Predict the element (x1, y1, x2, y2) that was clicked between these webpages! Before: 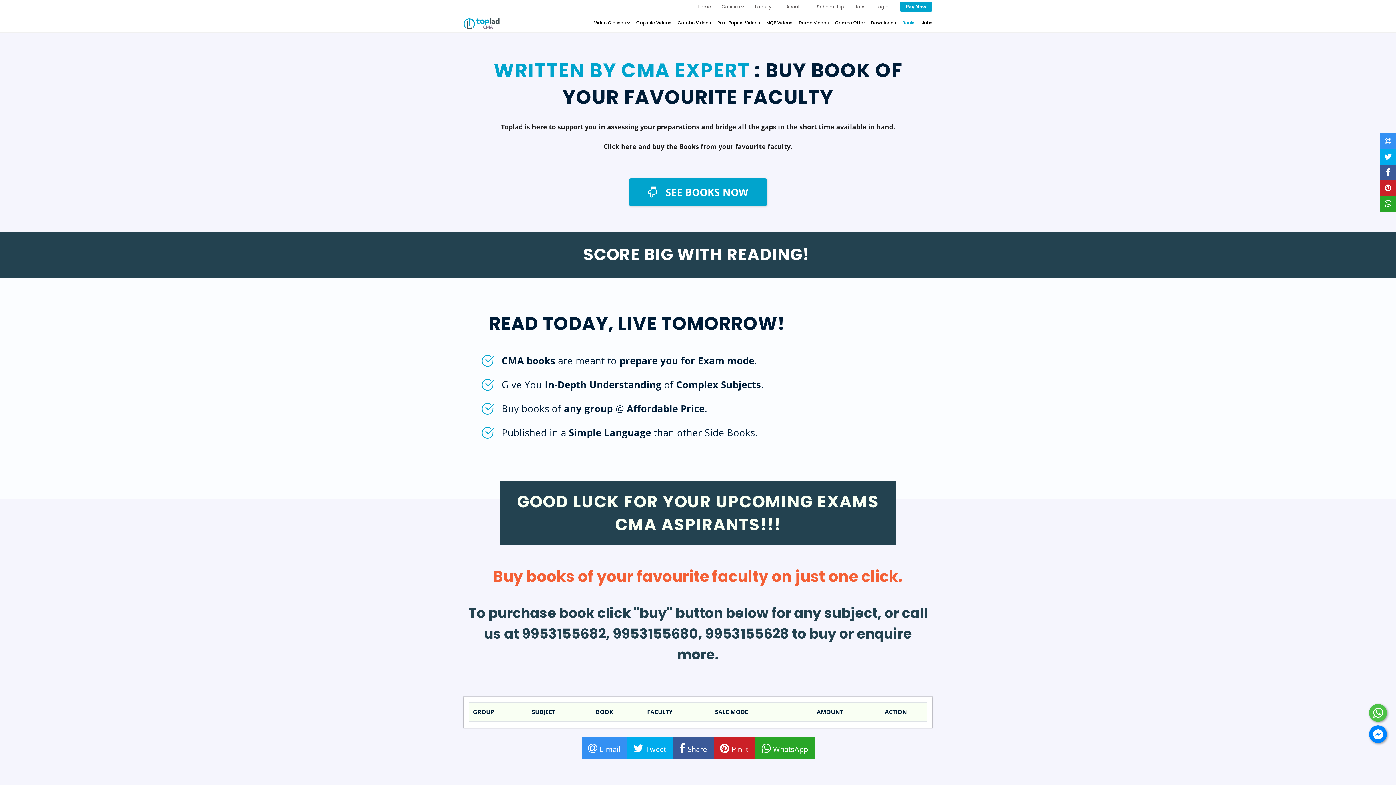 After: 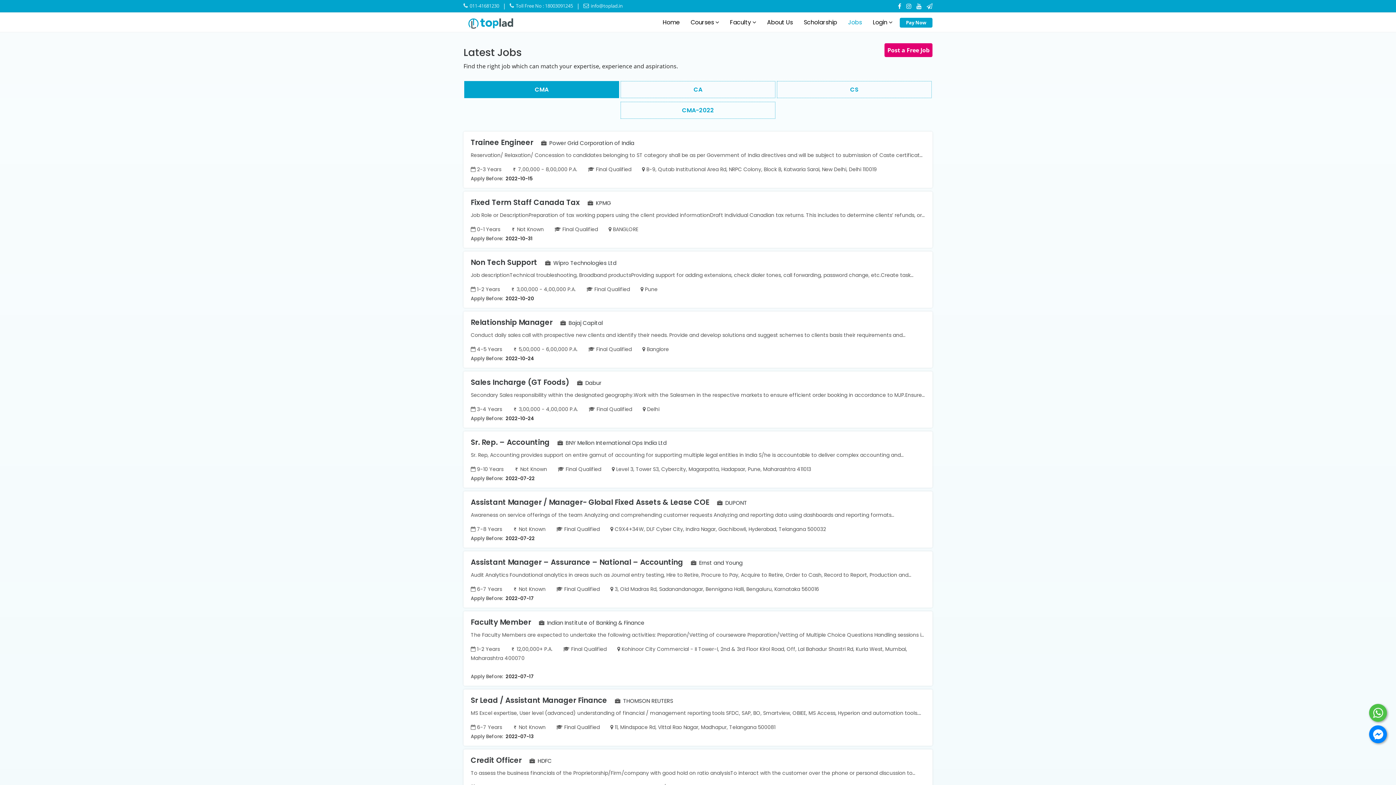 Action: bbox: (854, 3, 865, 9) label: Jobs